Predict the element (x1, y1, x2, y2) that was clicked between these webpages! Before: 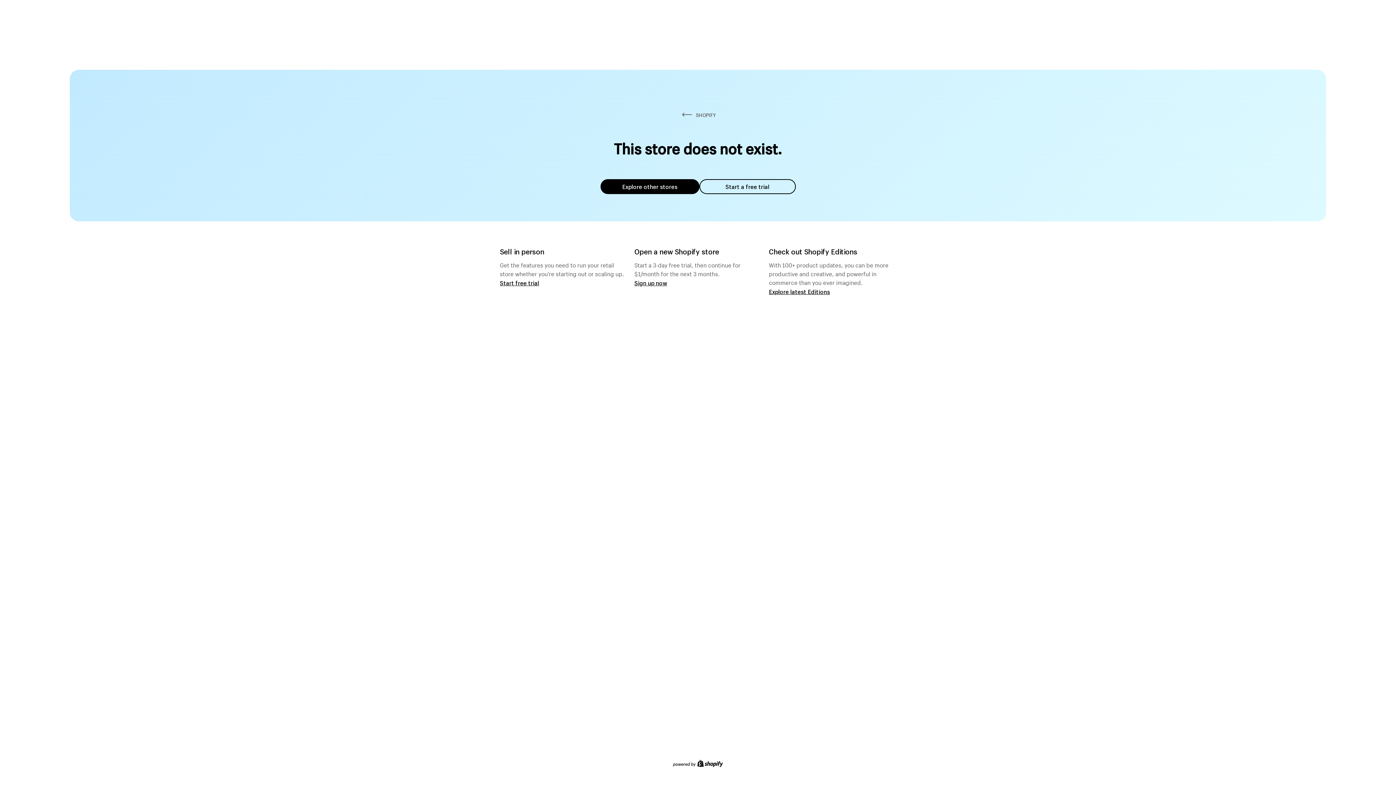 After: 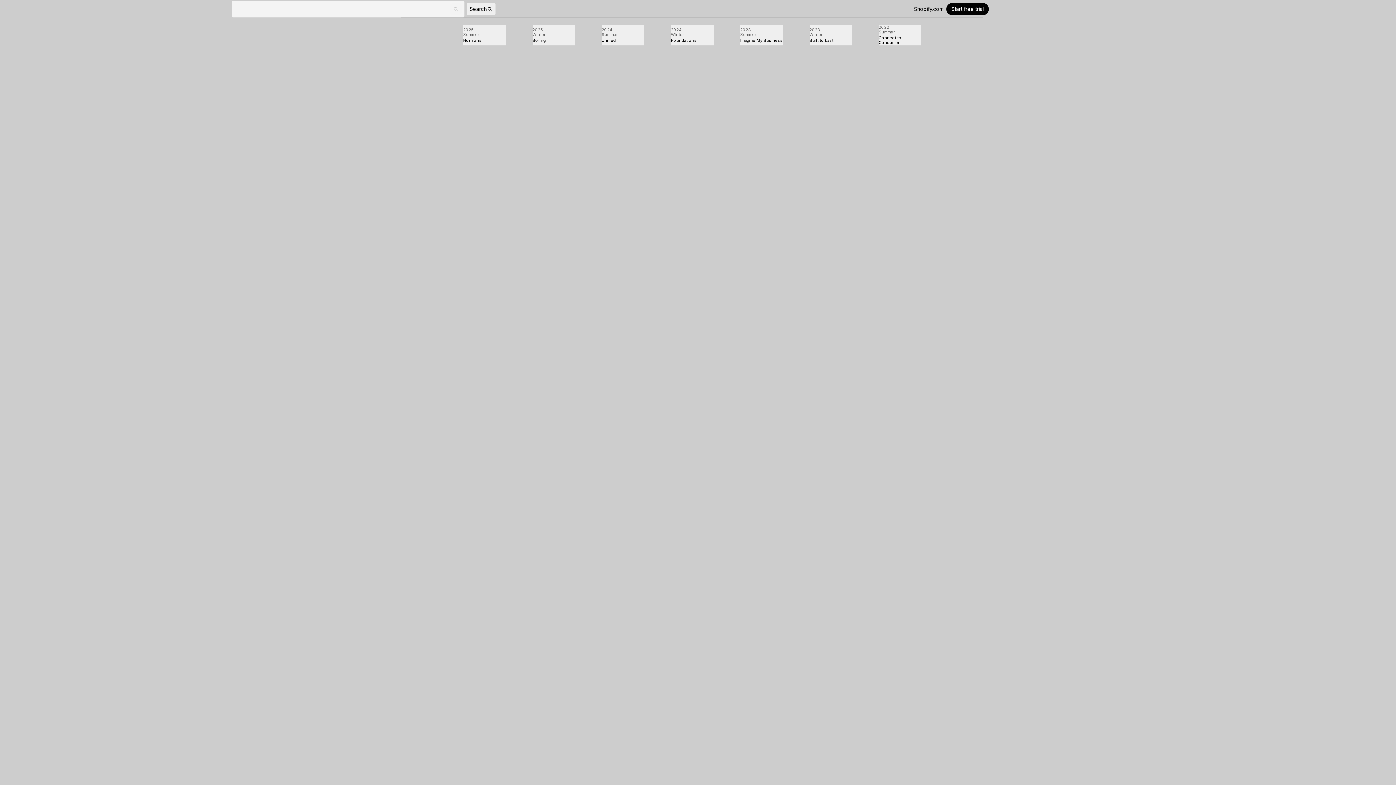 Action: label: Explore latest Editions bbox: (769, 287, 830, 295)